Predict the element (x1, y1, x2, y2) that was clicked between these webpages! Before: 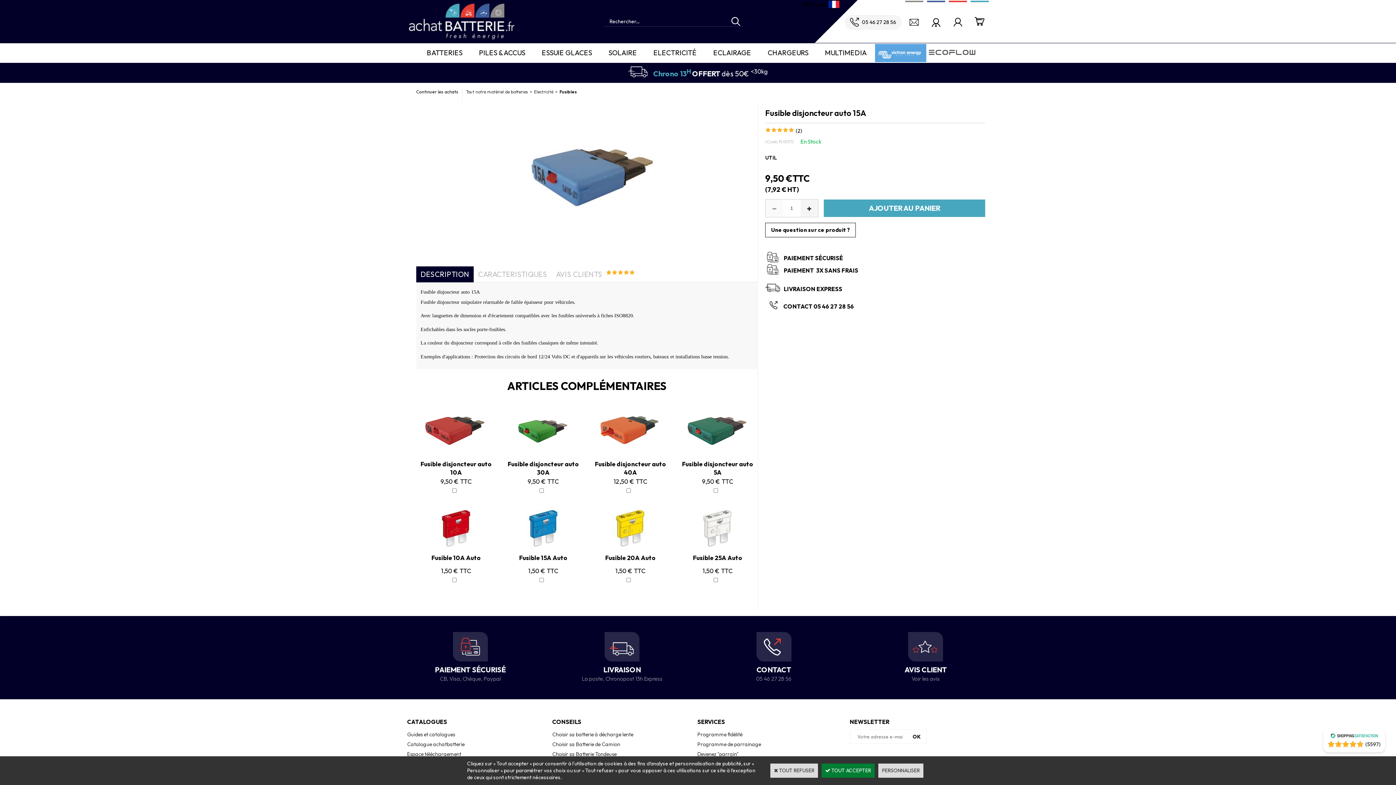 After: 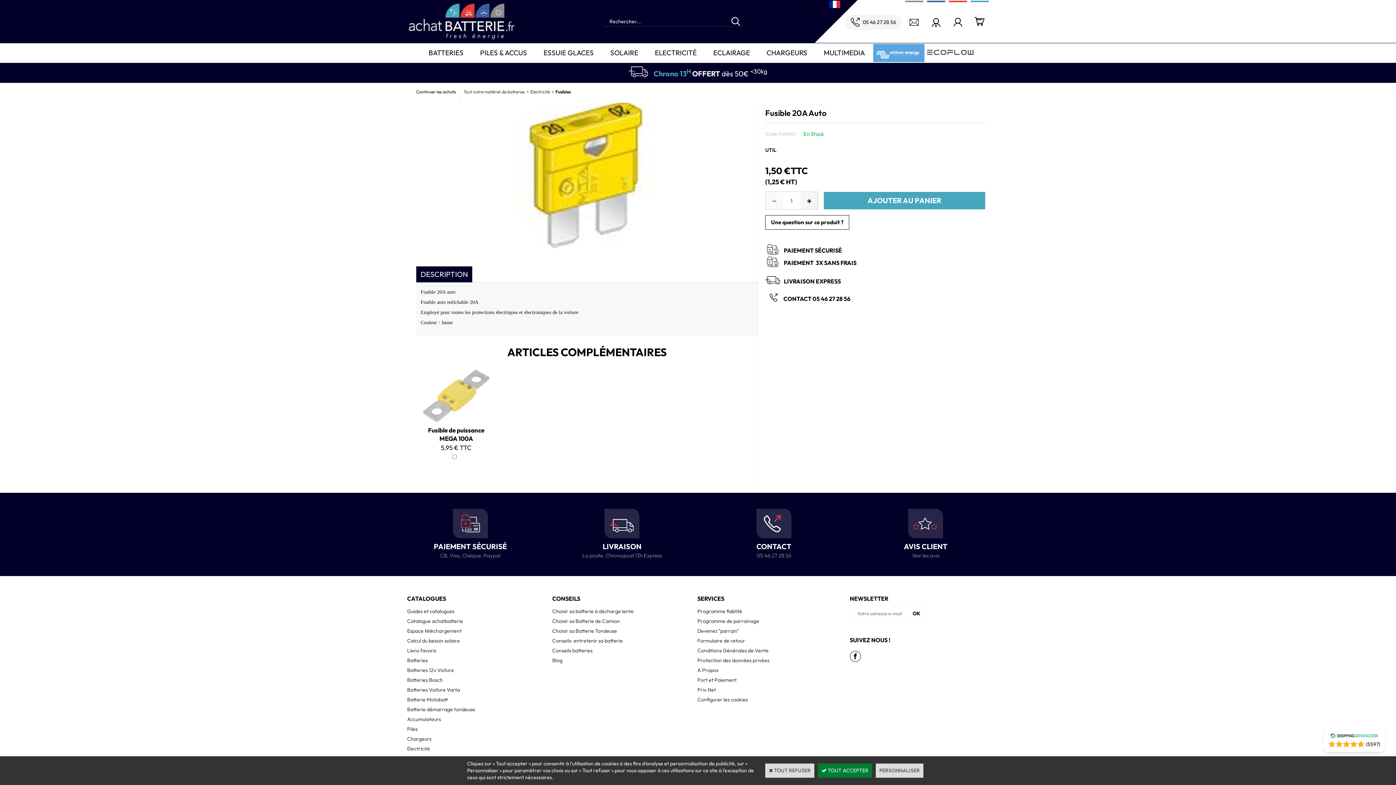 Action: bbox: (594, 548, 667, 567) label: Fusible 20A Auto